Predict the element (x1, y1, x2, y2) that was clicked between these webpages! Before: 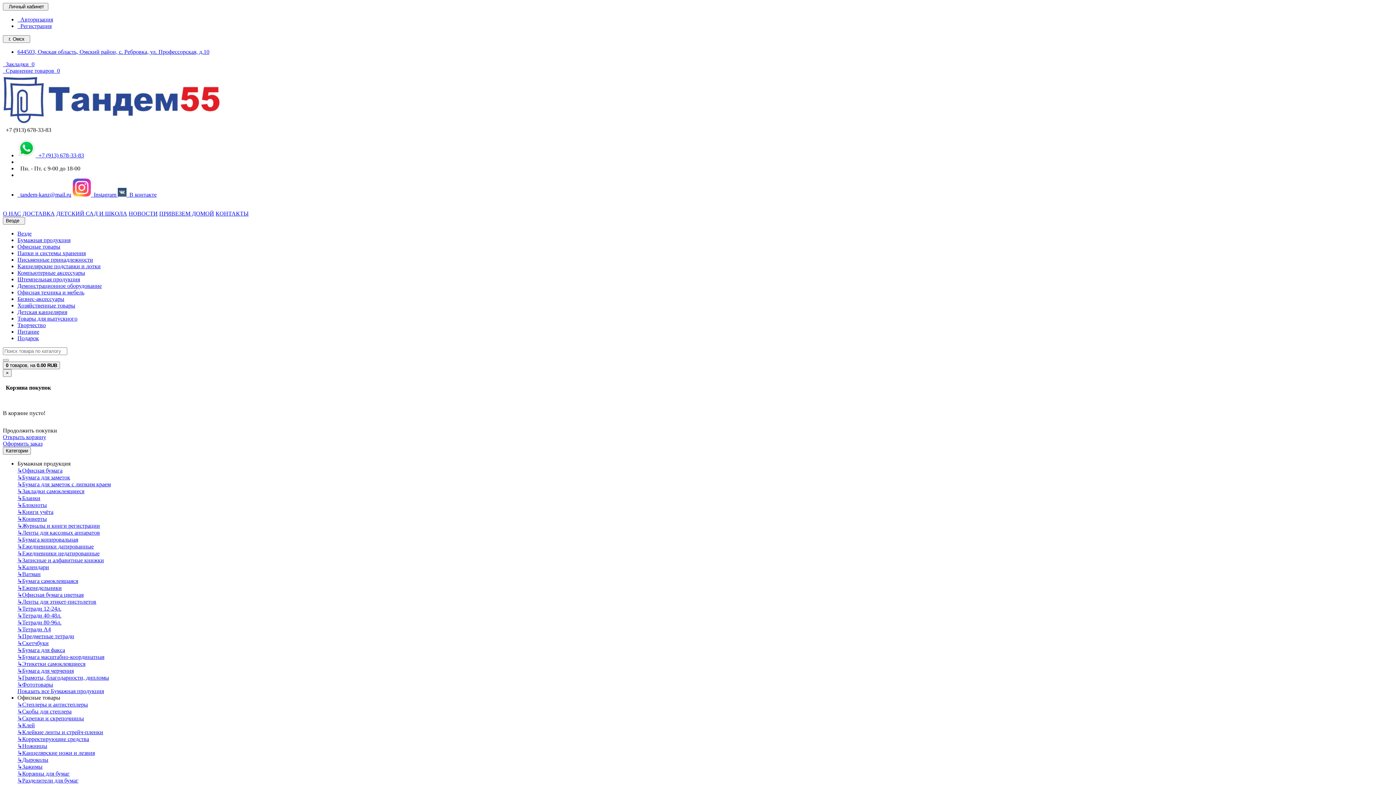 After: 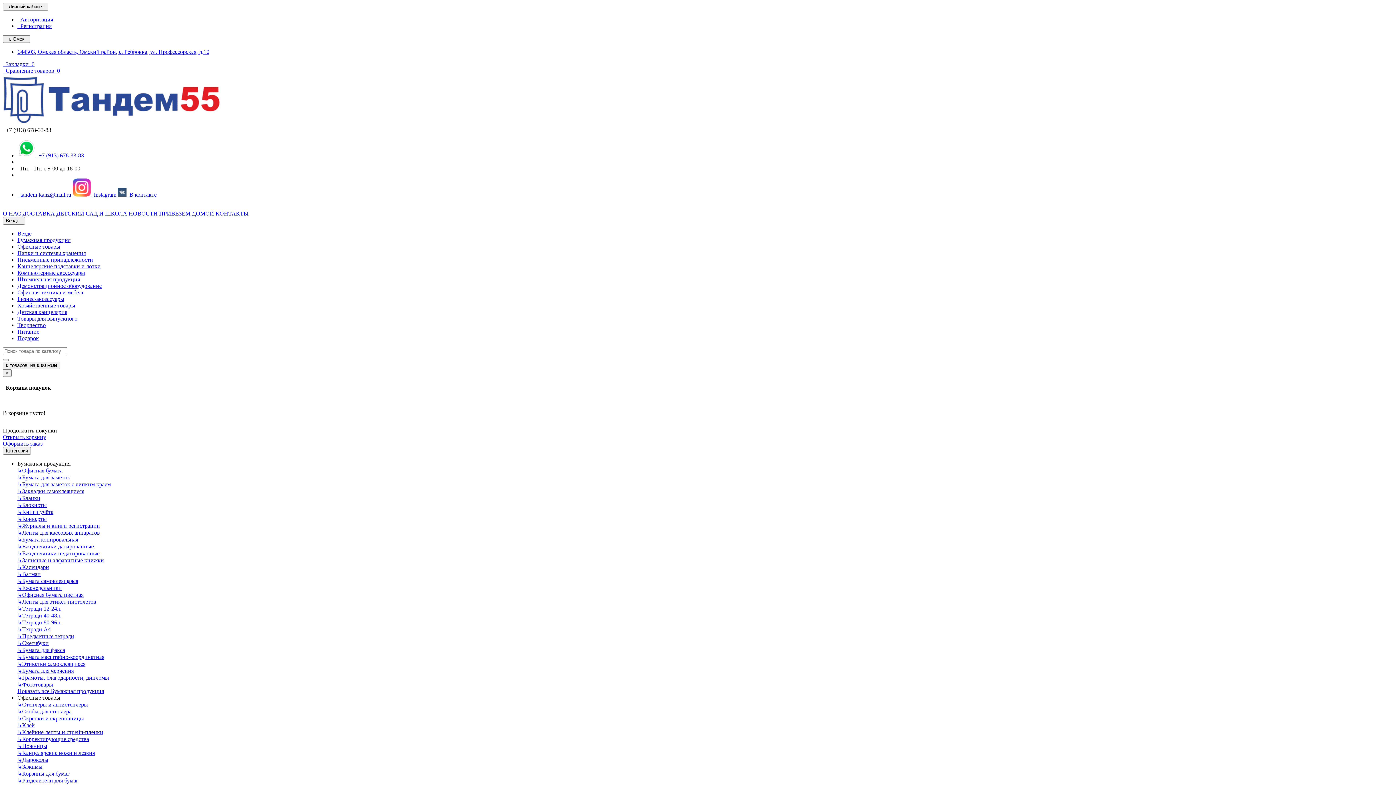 Action: label: ↳Бумага для заметок с липким краем bbox: (17, 481, 110, 487)